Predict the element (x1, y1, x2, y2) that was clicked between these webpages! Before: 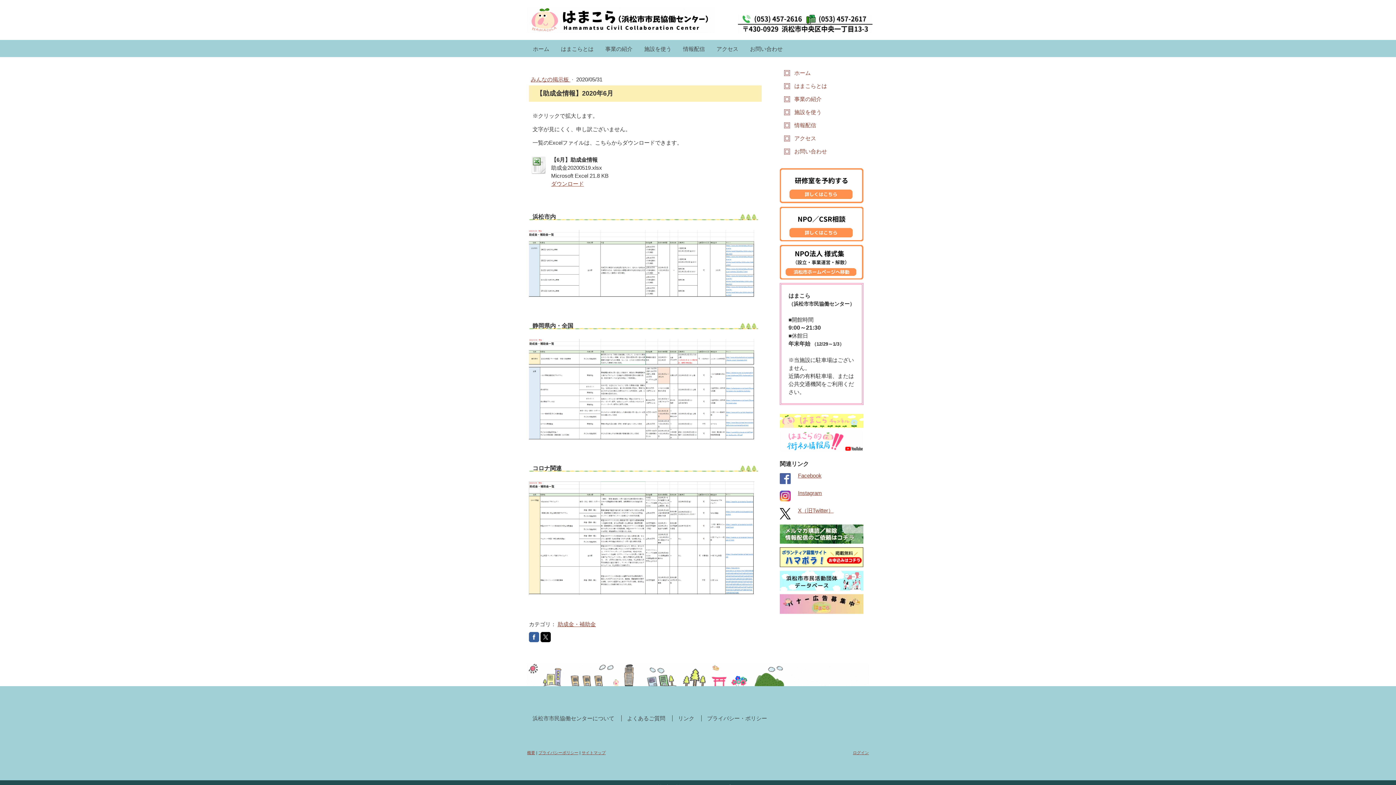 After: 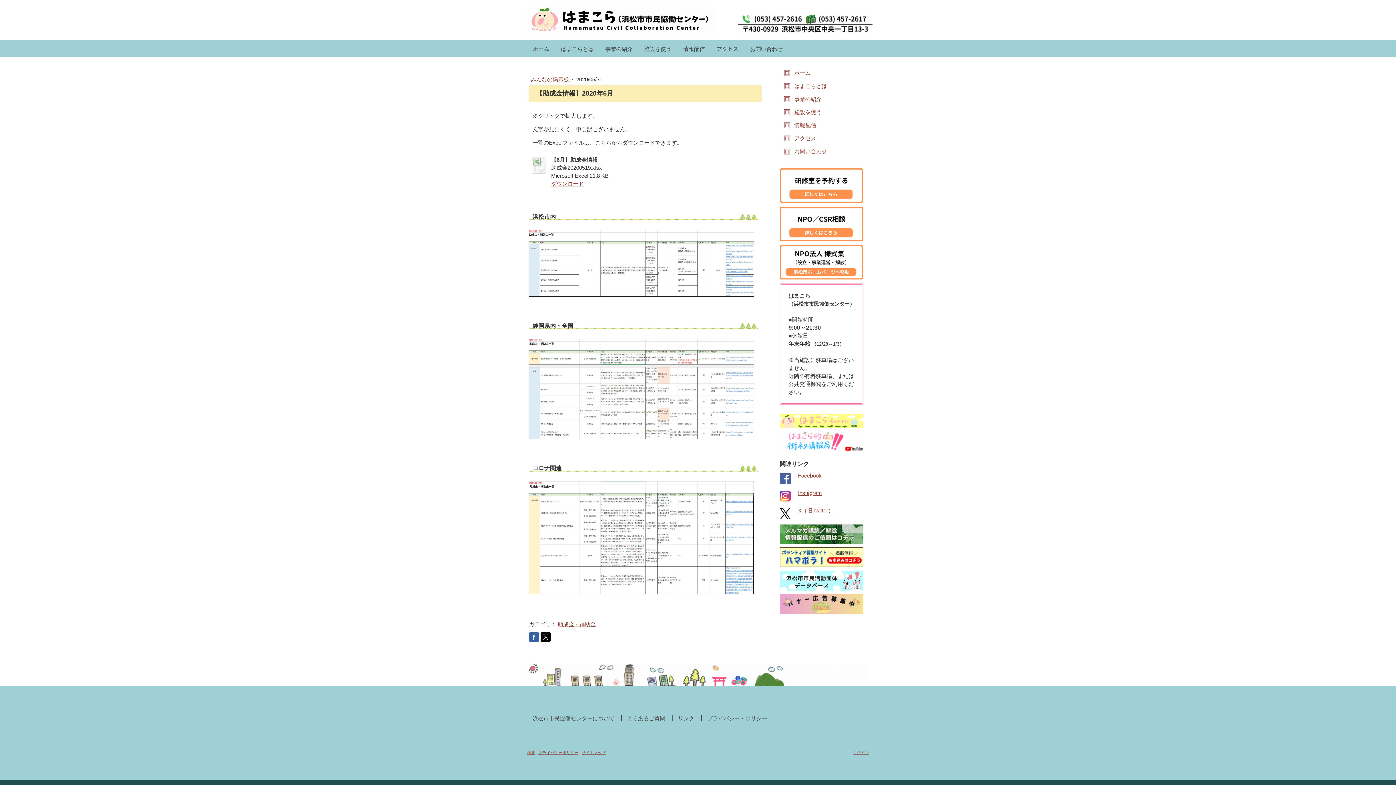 Action: bbox: (529, 156, 548, 174)